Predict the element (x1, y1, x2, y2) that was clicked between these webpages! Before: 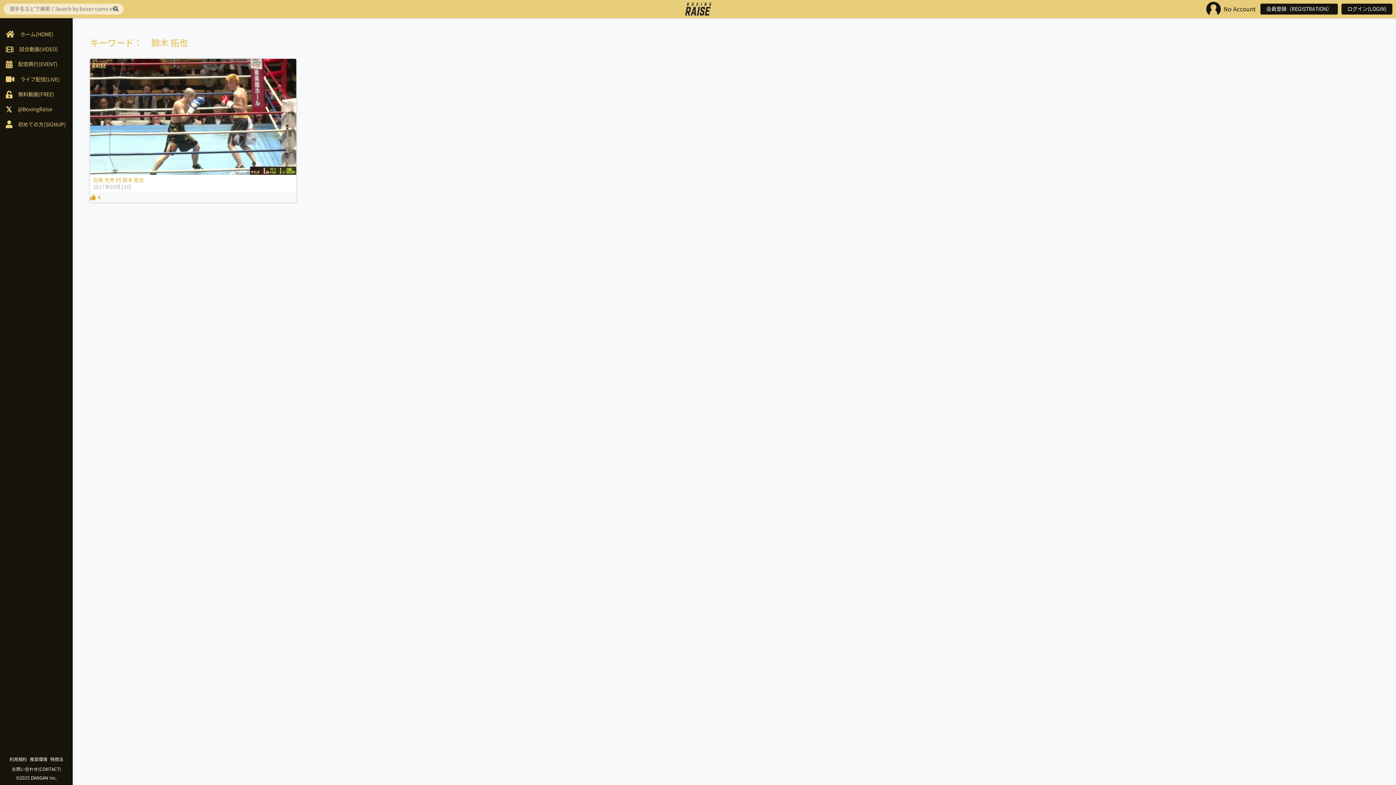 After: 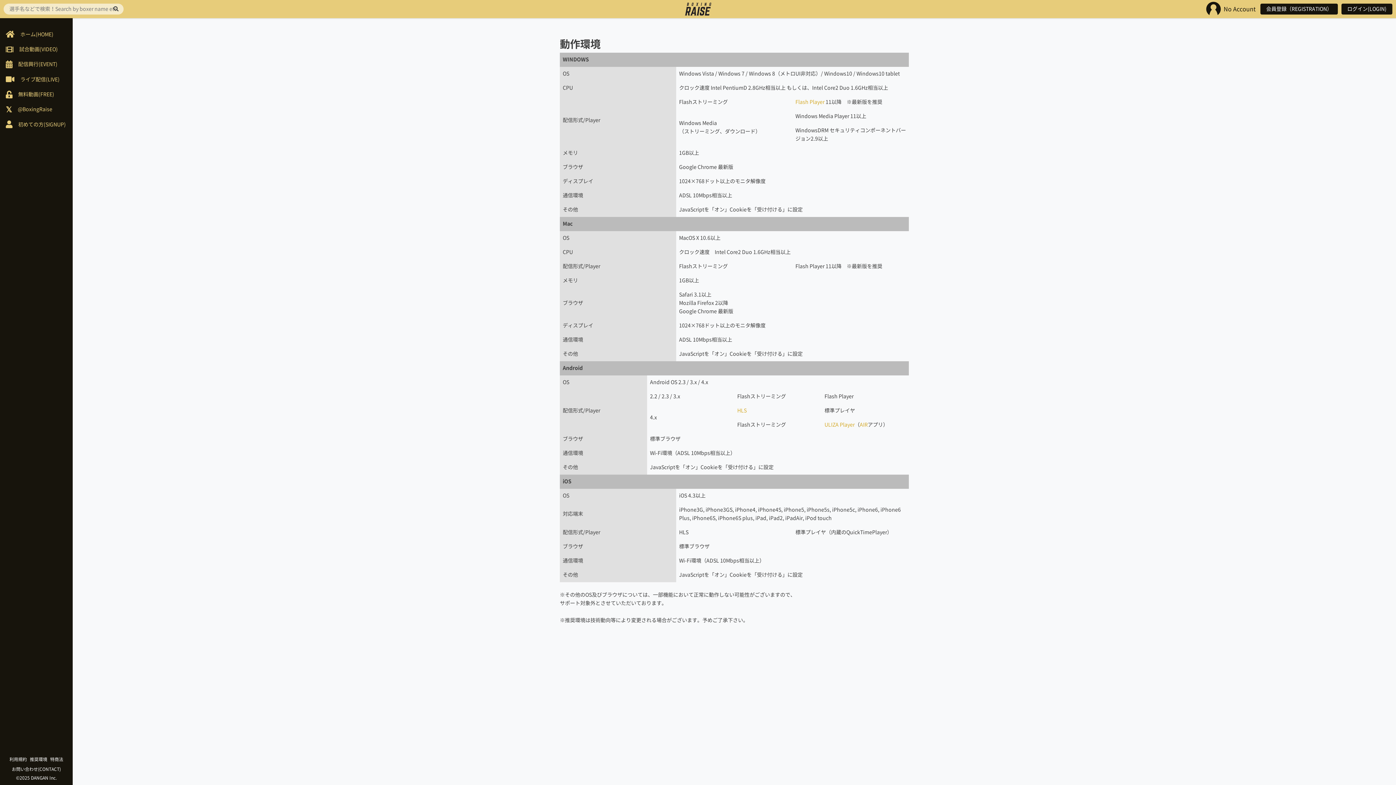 Action: bbox: (29, 756, 47, 763) label: 推奨環境